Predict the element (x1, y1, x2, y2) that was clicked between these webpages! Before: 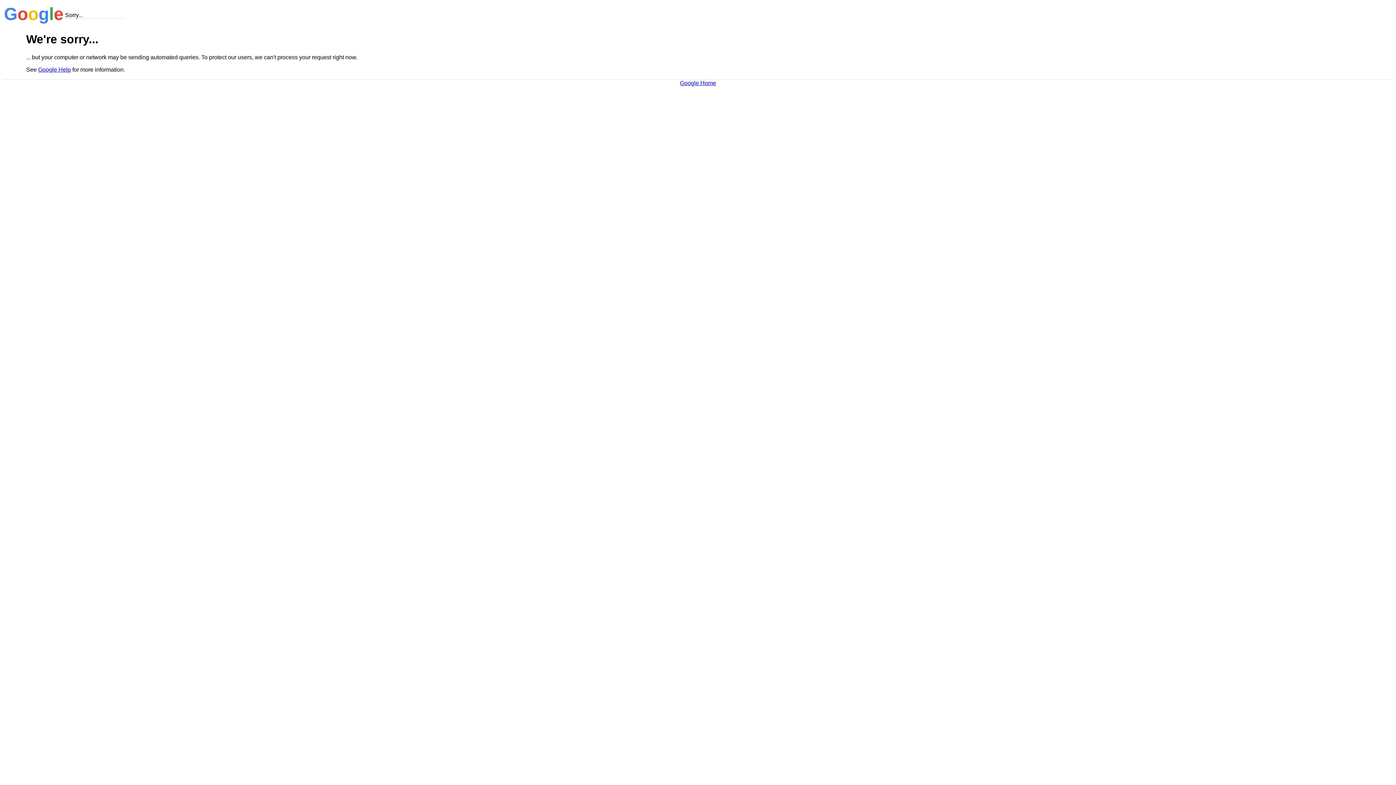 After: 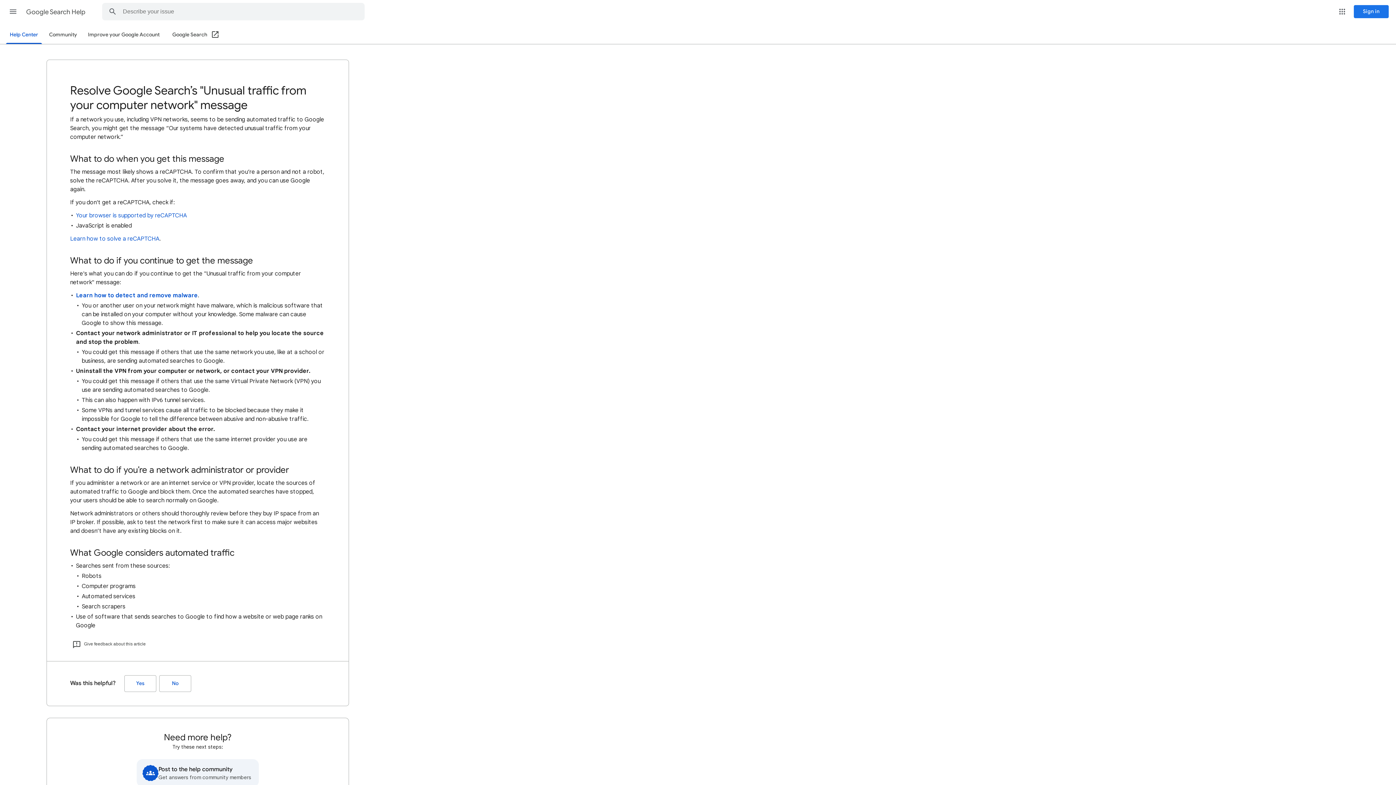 Action: bbox: (38, 66, 70, 72) label: Google Help